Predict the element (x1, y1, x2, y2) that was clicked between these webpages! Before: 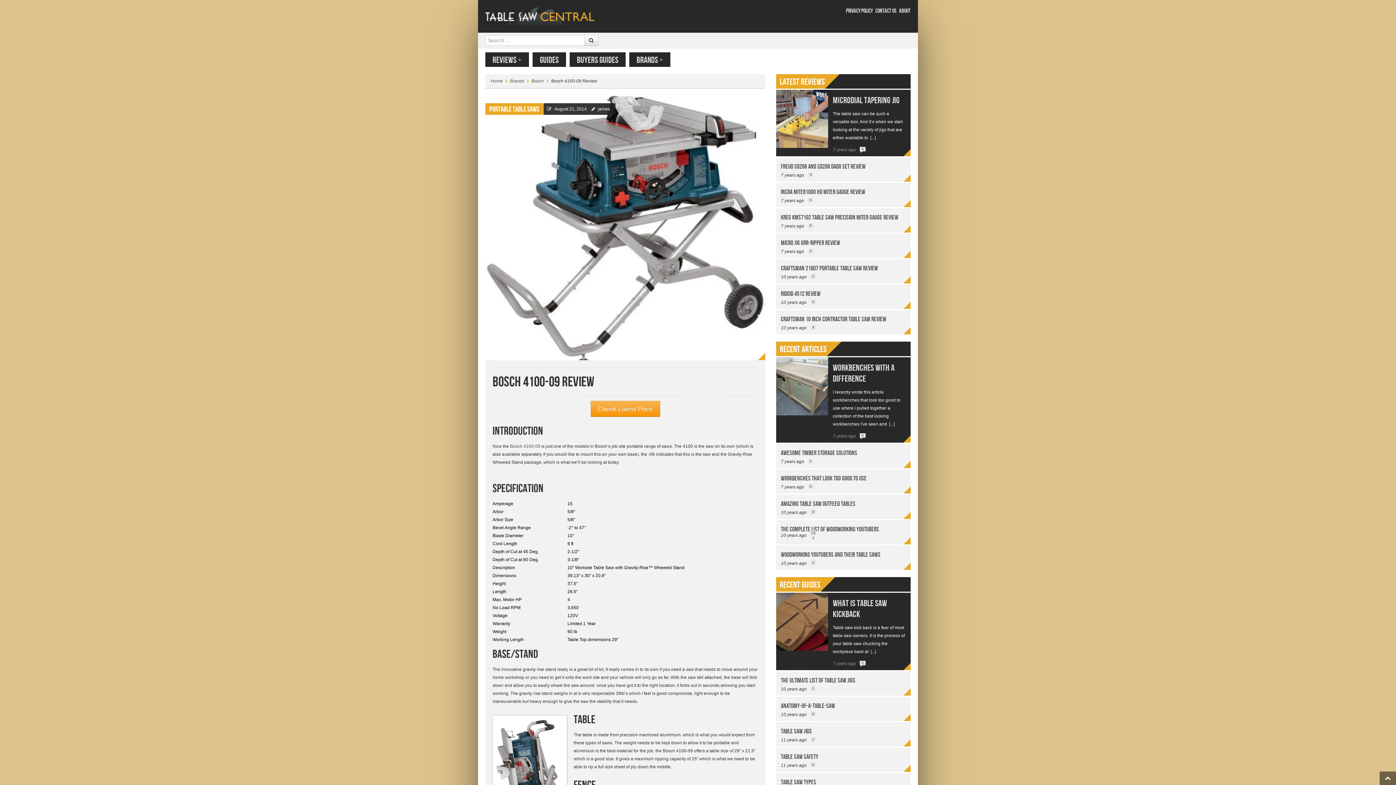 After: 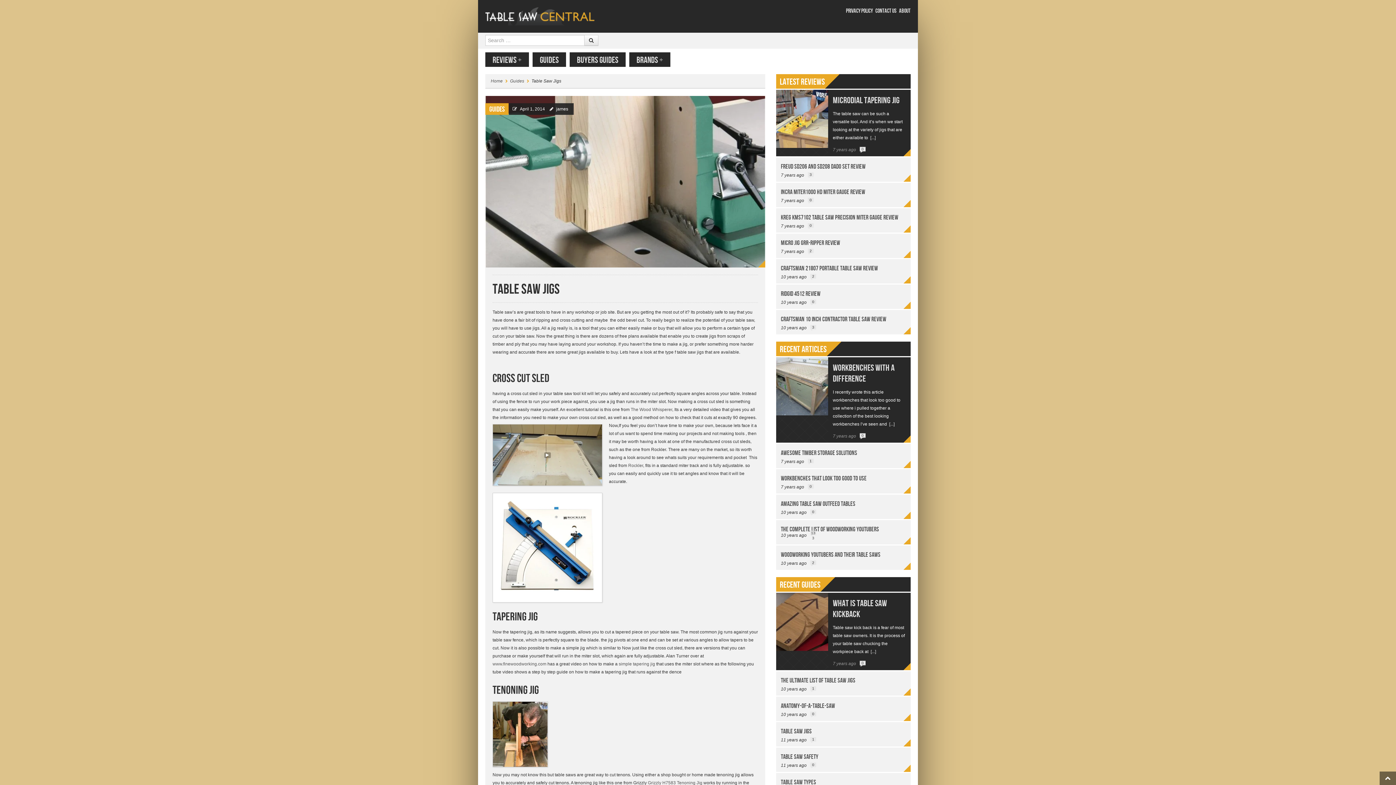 Action: bbox: (781, 728, 812, 735) label: Table Saw Jigs